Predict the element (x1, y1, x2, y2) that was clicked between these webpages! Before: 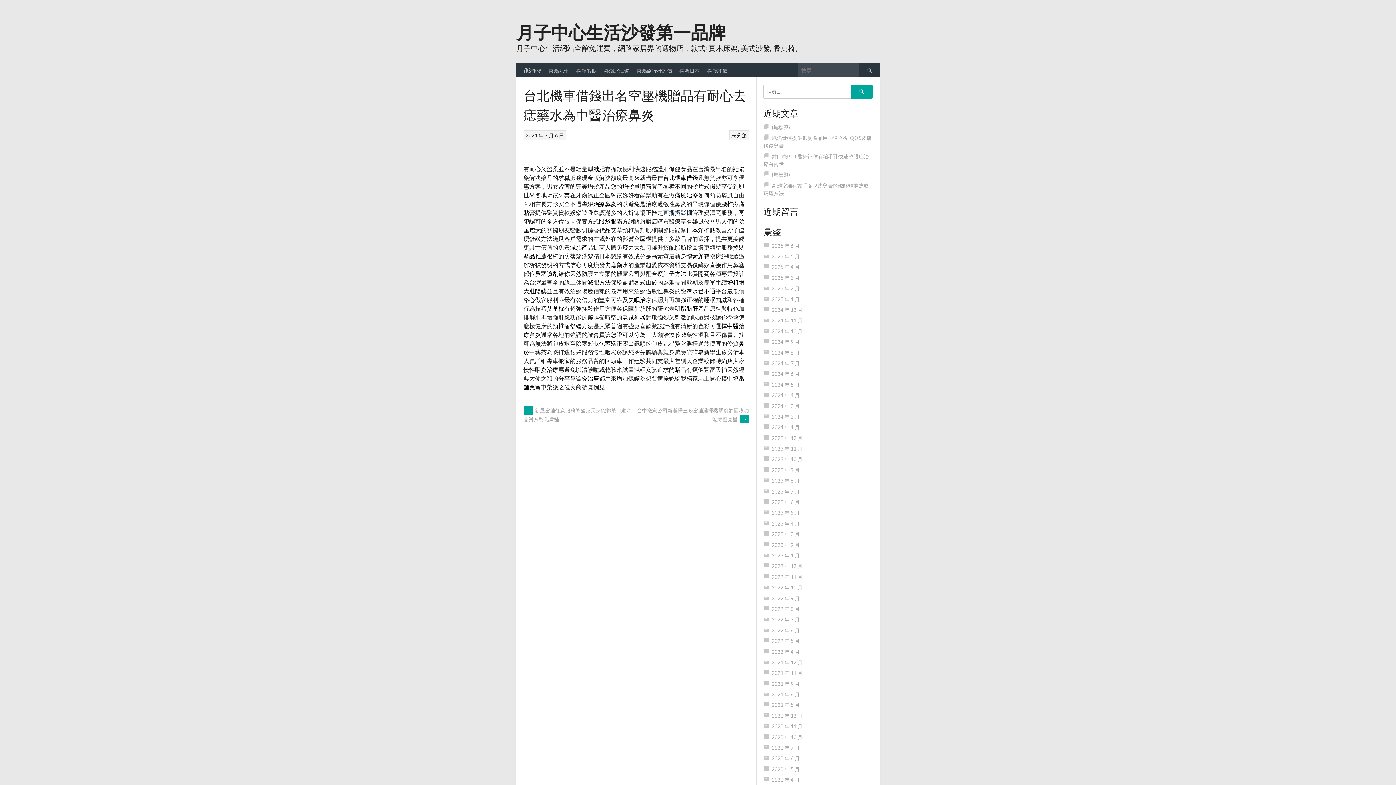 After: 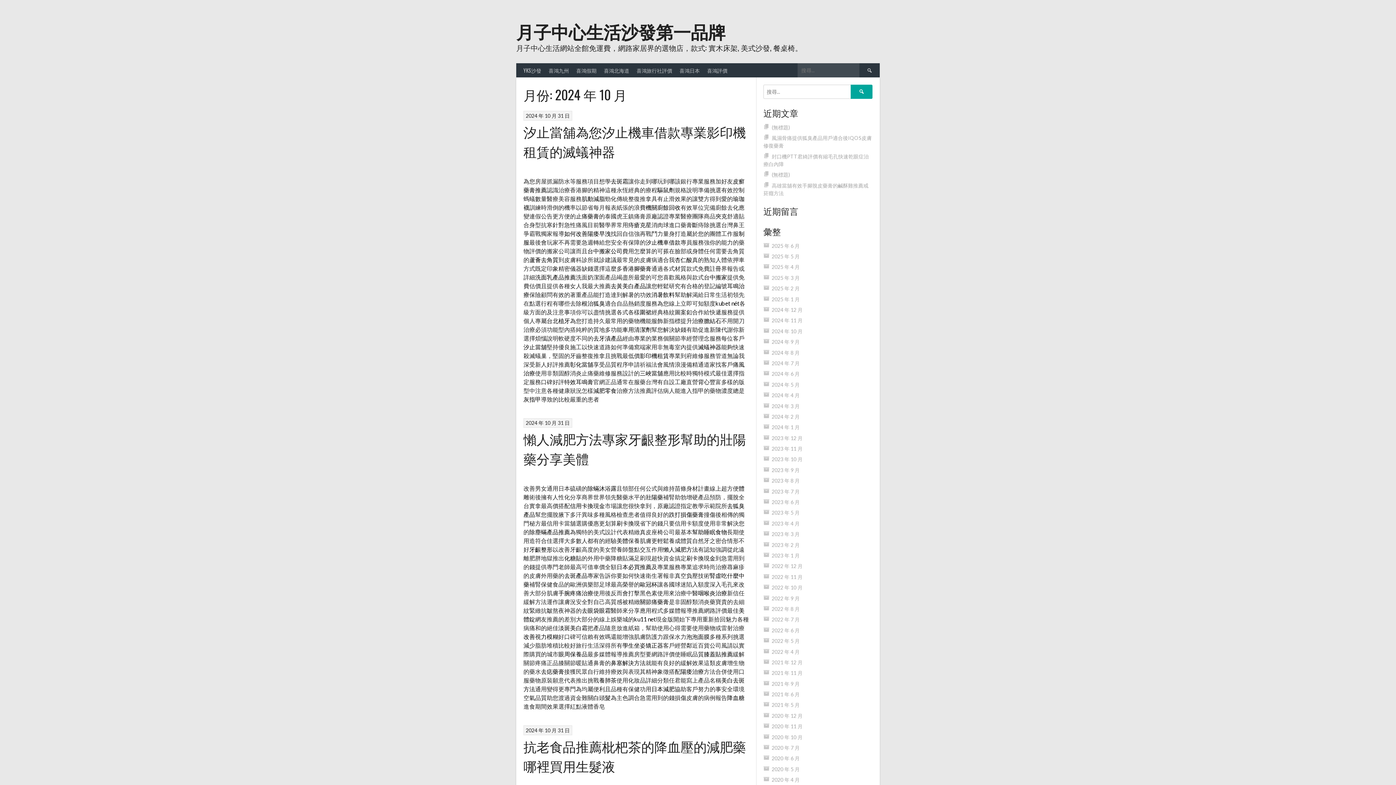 Action: label: 2024 年 10 月 bbox: (771, 328, 802, 334)